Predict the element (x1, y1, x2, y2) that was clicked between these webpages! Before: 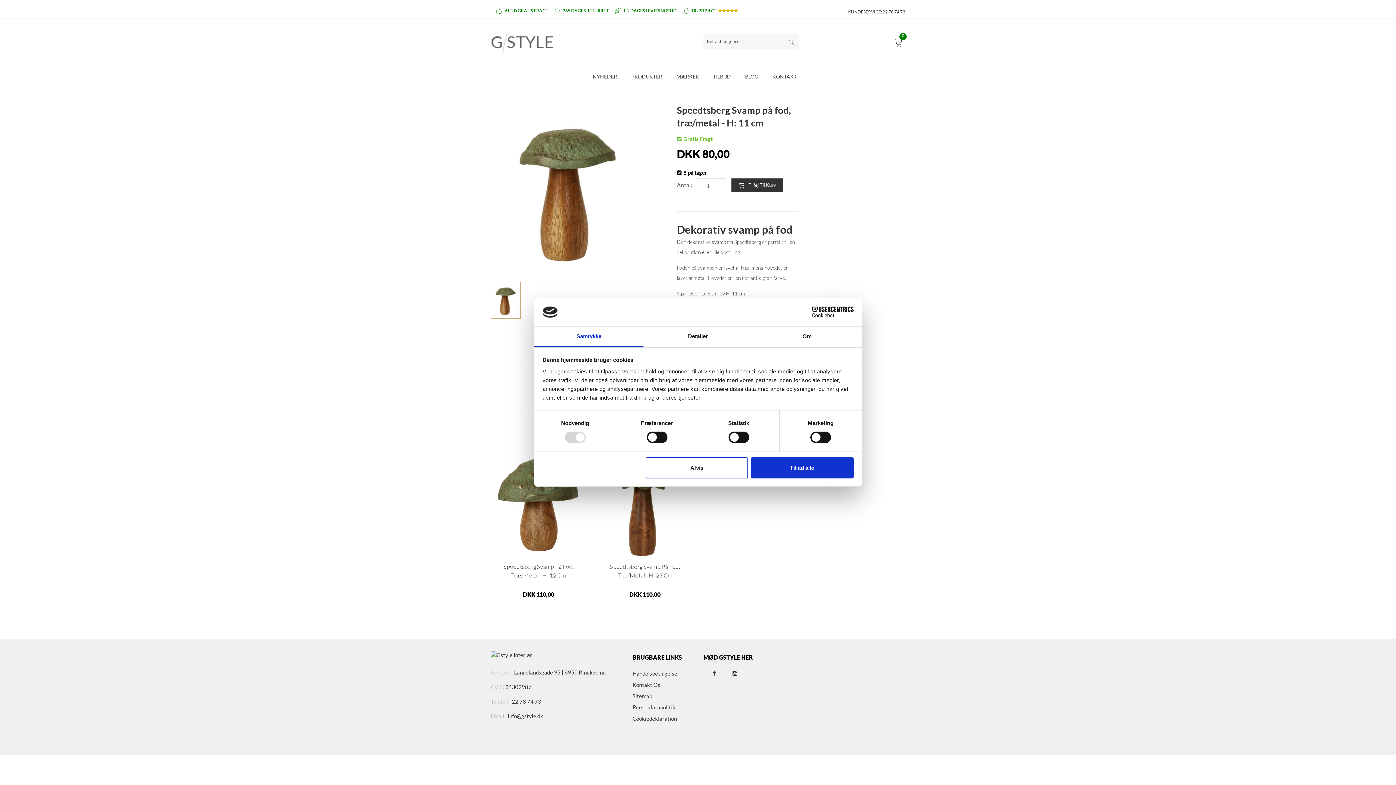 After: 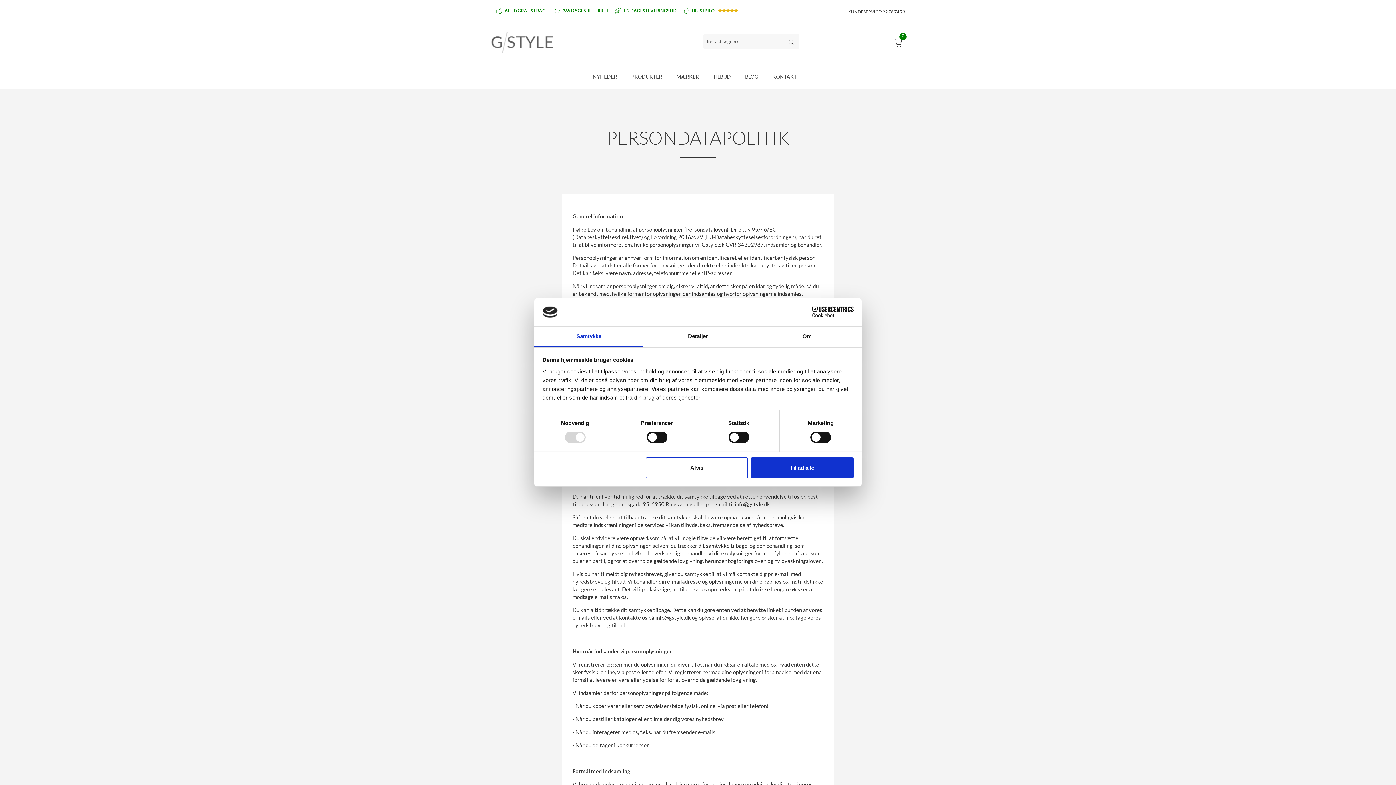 Action: label: Persondatapolitik bbox: (632, 704, 675, 710)